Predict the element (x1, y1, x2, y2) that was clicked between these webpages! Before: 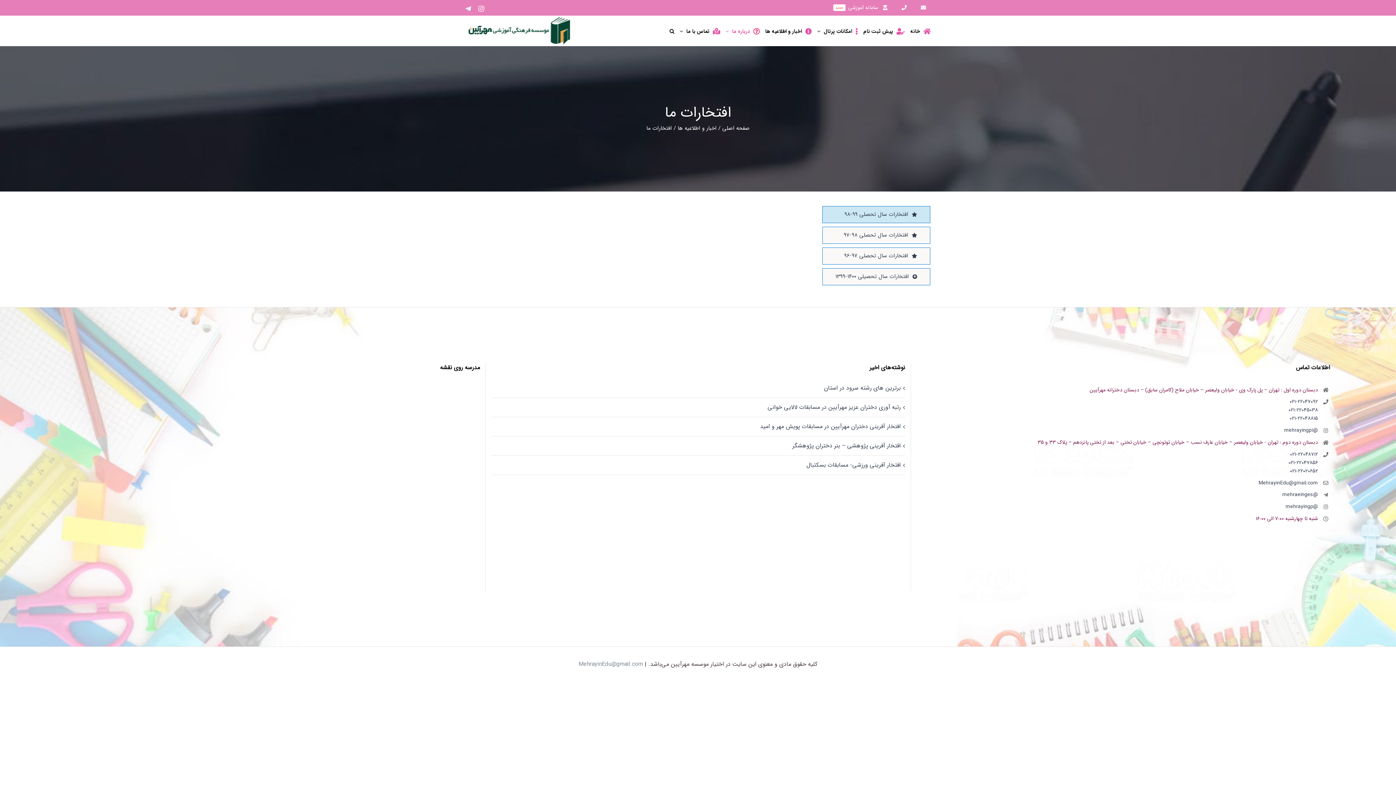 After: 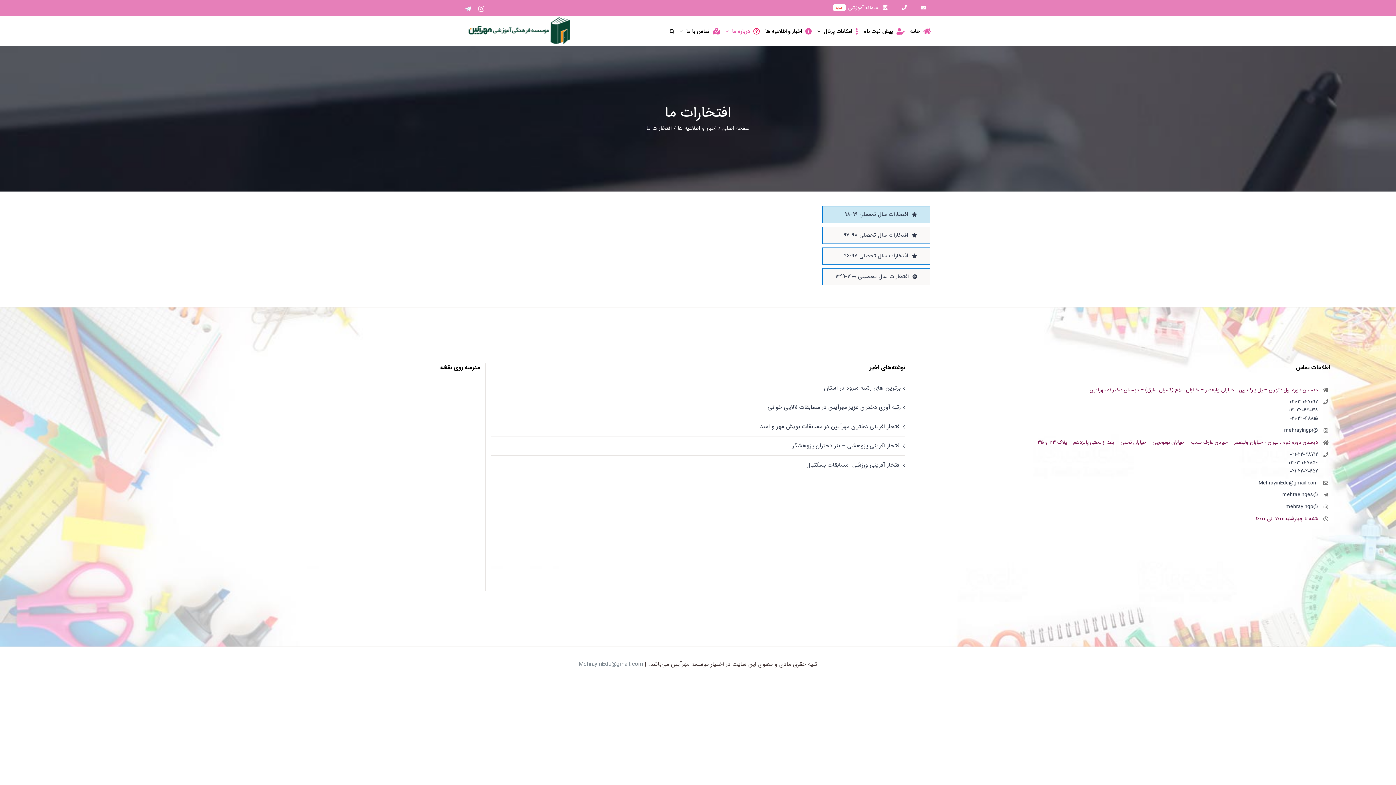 Action: label: افتخارات سال تحصلی 99-98 bbox: (822, 206, 930, 223)